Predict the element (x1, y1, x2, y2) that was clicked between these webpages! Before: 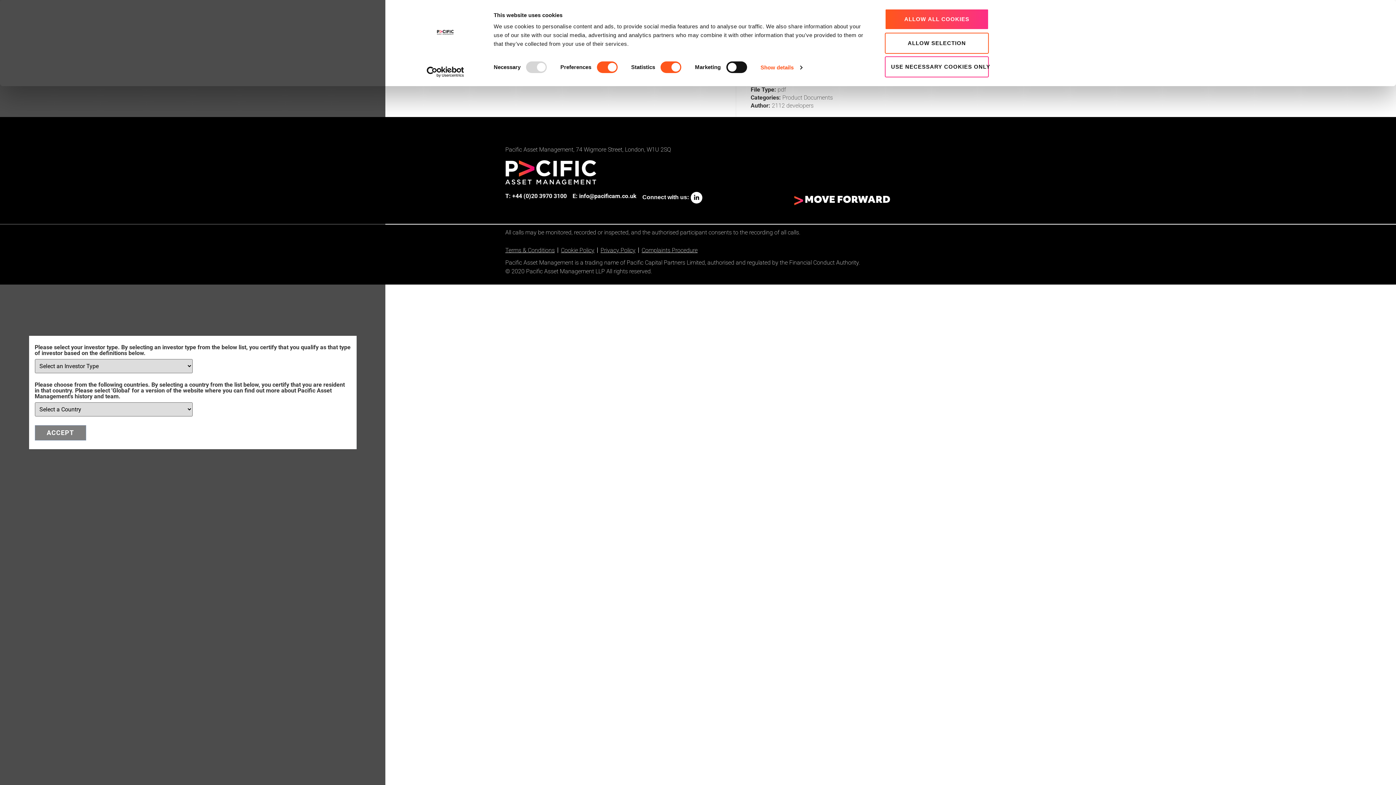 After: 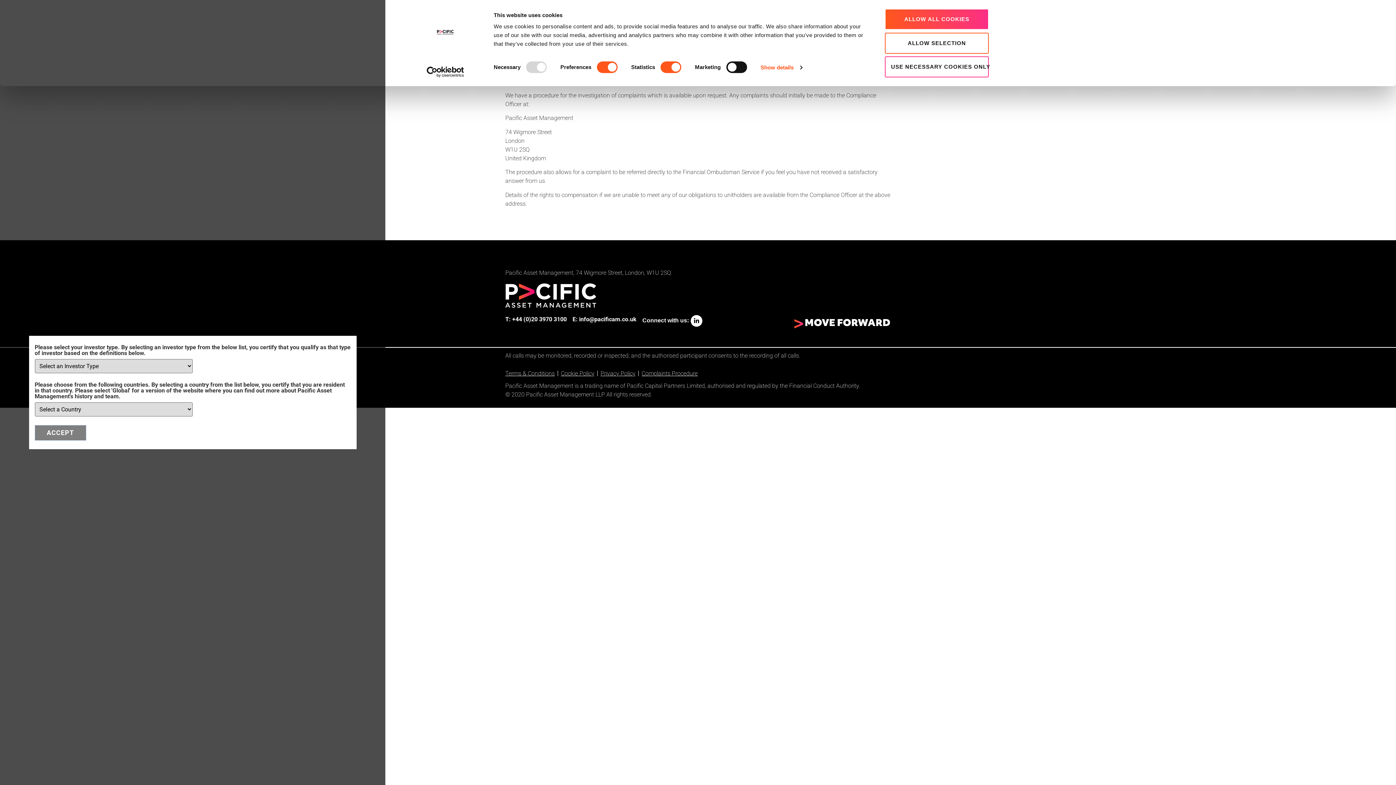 Action: label: Complaints Procedure bbox: (641, 246, 697, 254)